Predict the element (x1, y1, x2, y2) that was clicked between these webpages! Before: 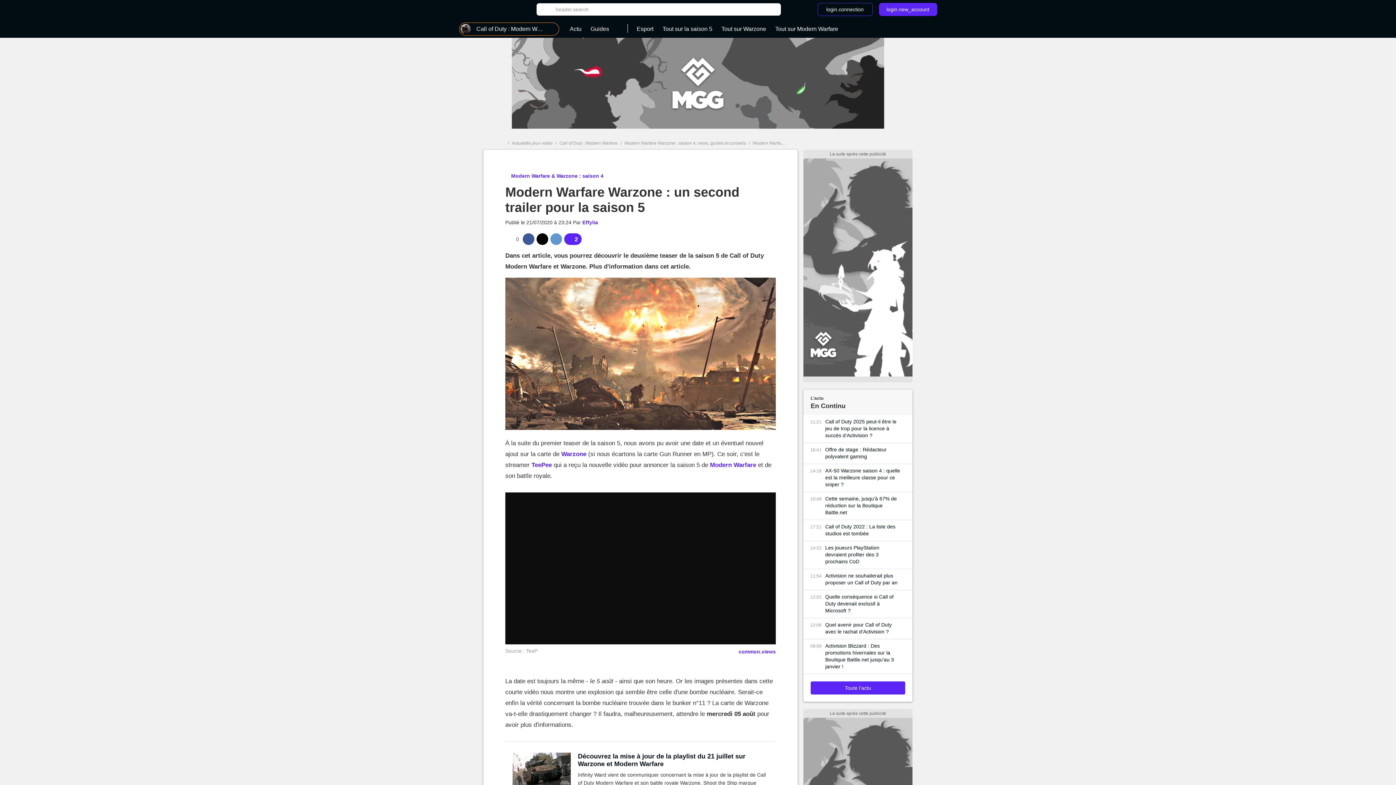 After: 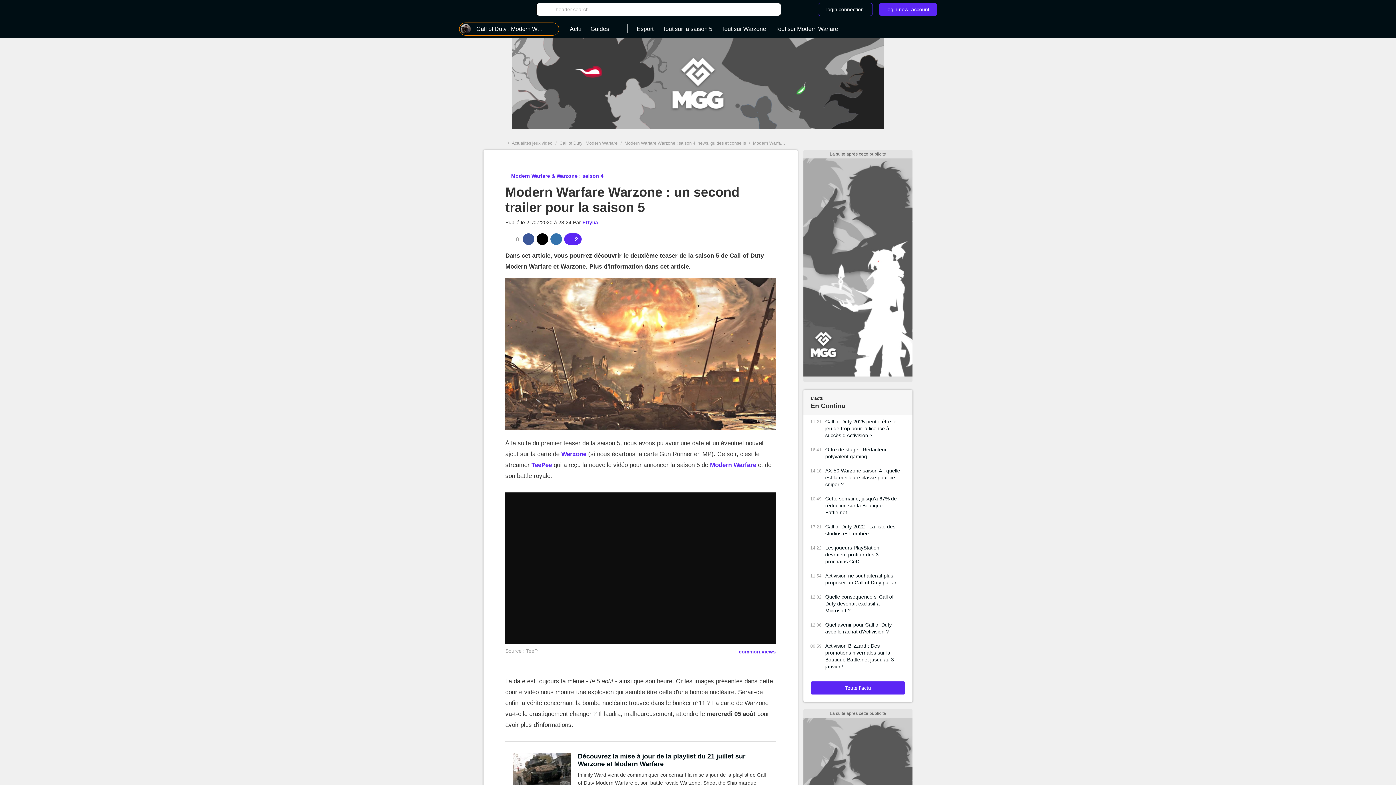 Action: bbox: (550, 233, 562, 245)